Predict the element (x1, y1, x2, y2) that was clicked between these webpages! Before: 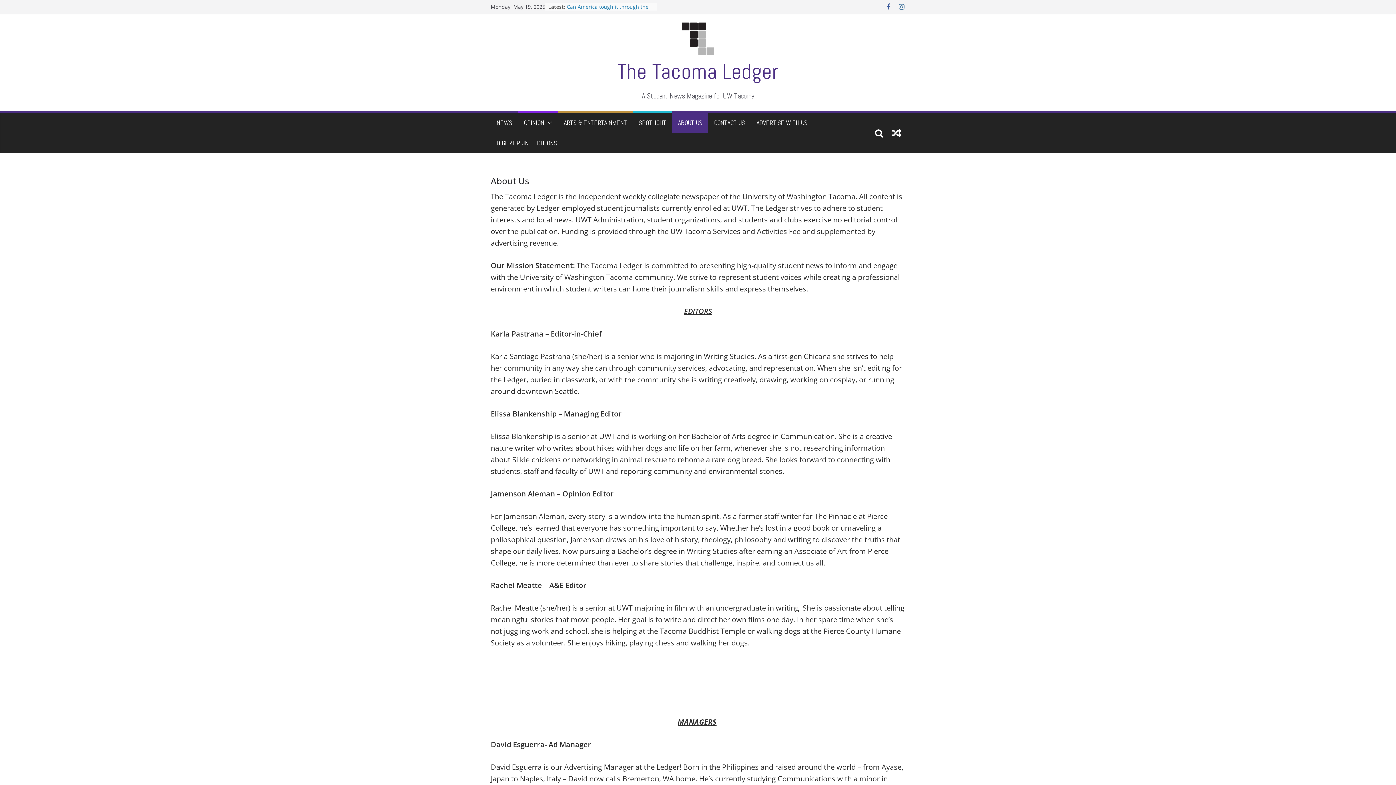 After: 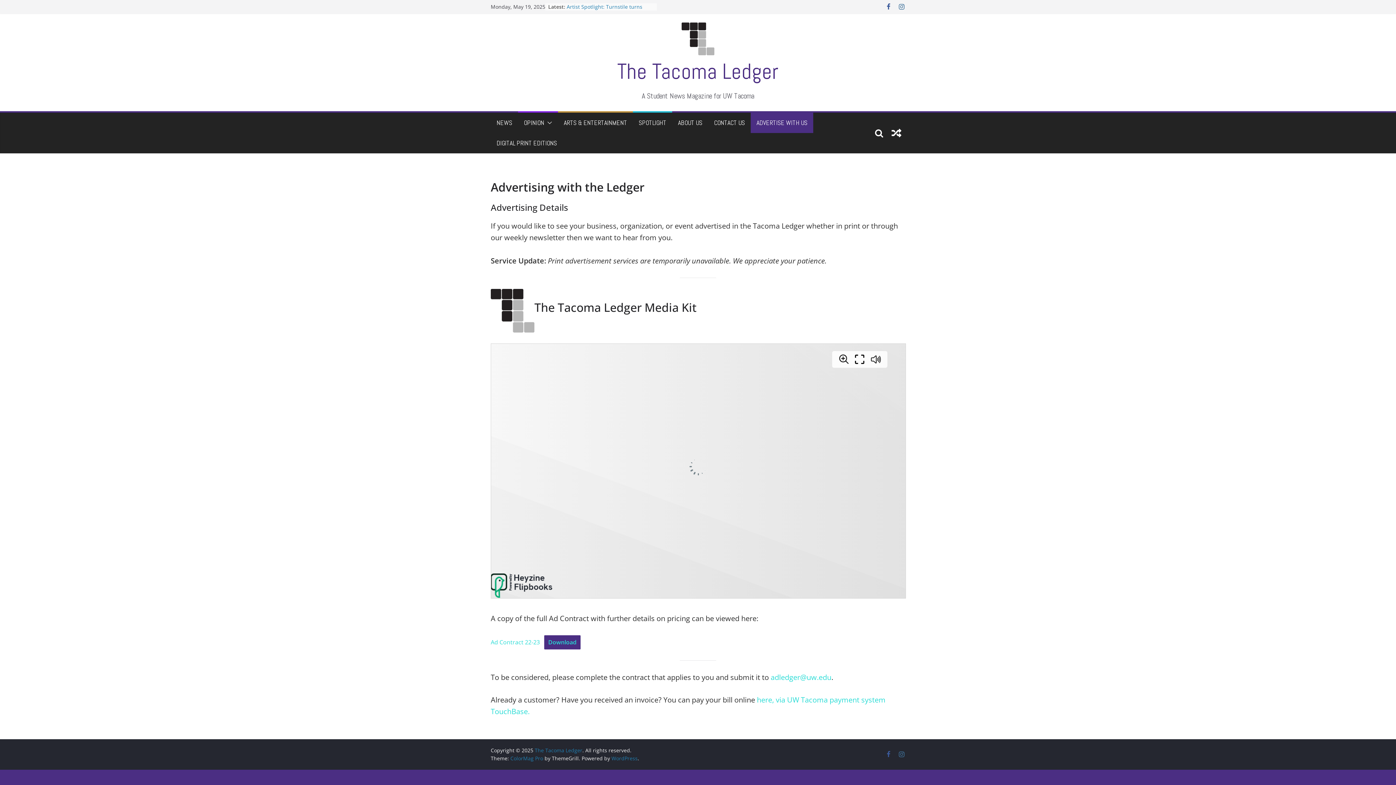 Action: label: ADVERTISE WITH US bbox: (756, 116, 807, 129)